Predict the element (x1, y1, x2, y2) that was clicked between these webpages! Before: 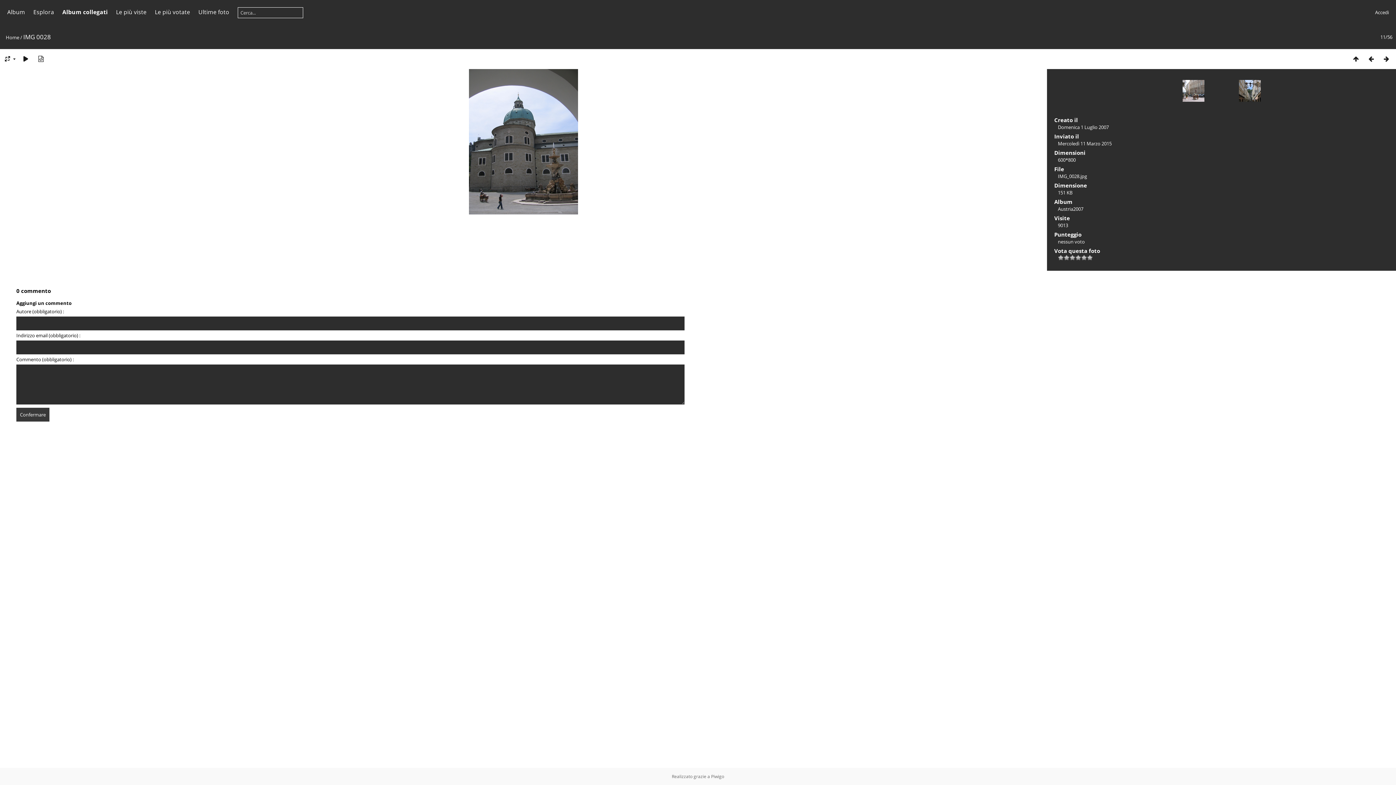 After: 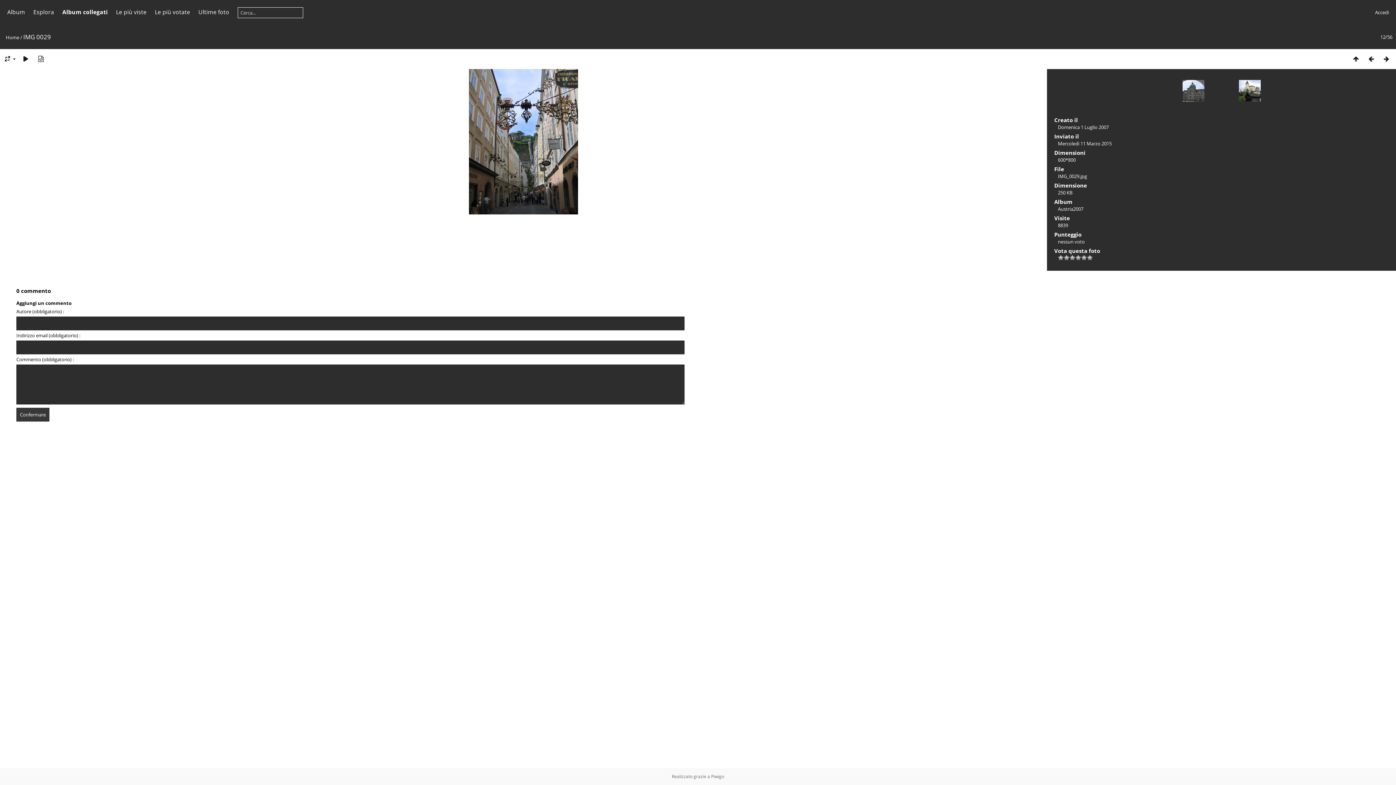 Action: bbox: (1379, 54, 1394, 62)